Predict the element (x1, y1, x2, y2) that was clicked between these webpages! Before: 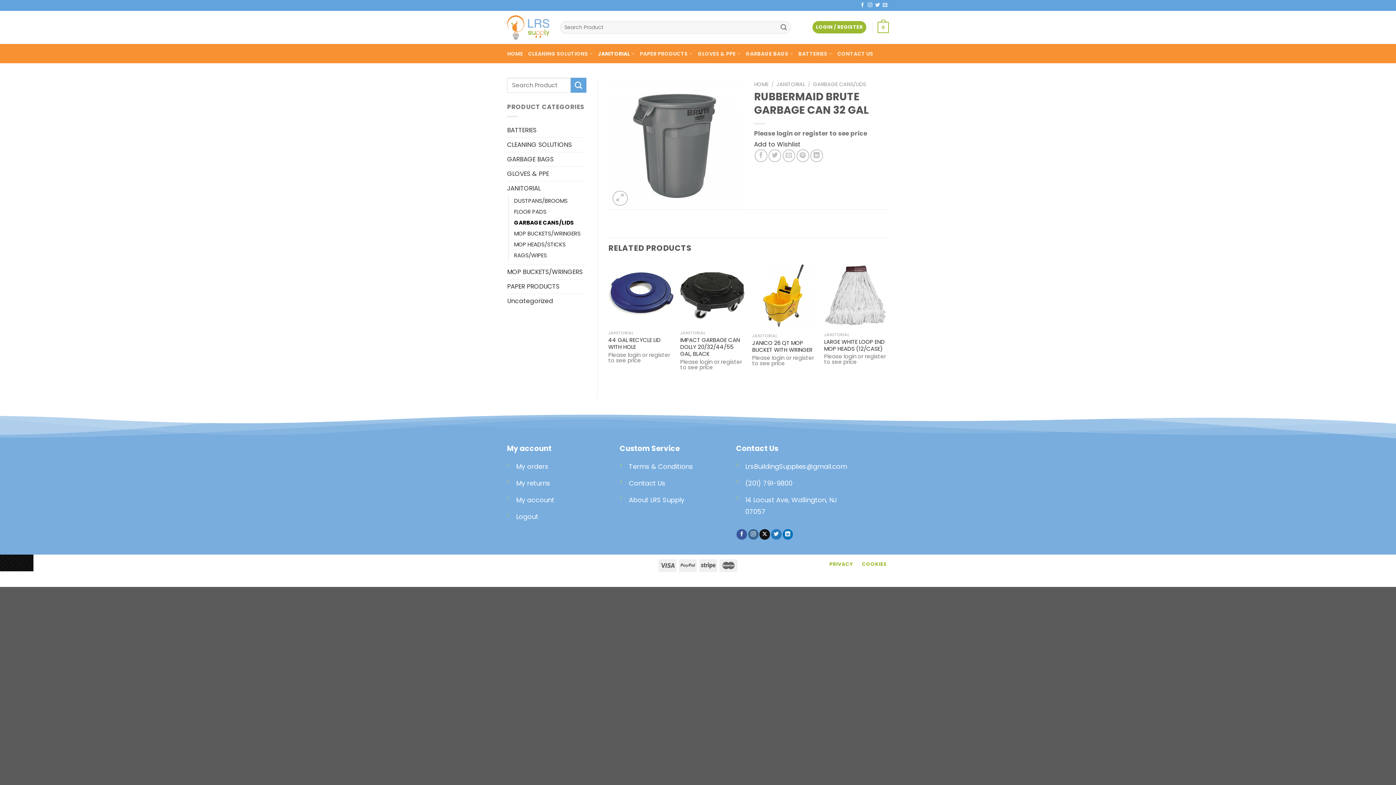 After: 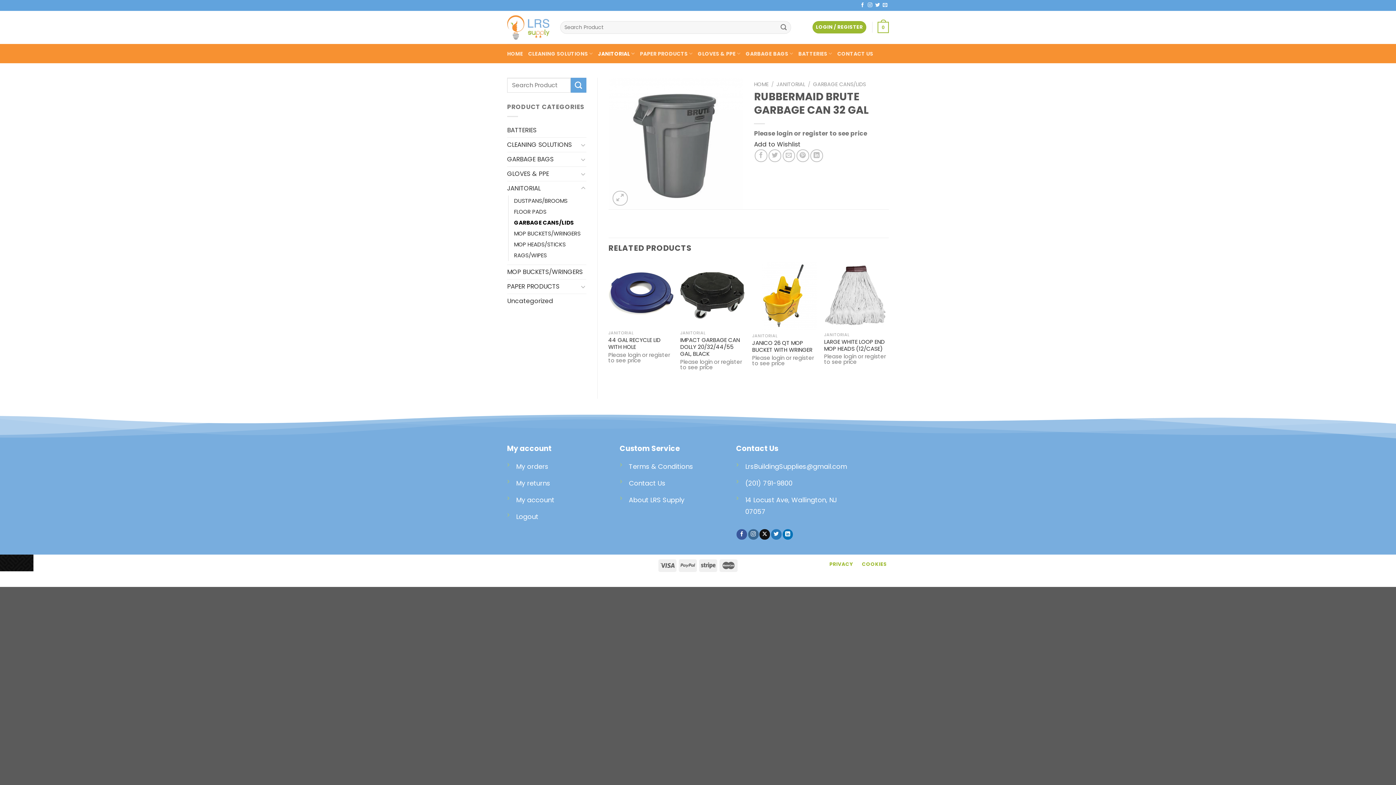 Action: bbox: (745, 478, 792, 487) label: (201) 791-9800